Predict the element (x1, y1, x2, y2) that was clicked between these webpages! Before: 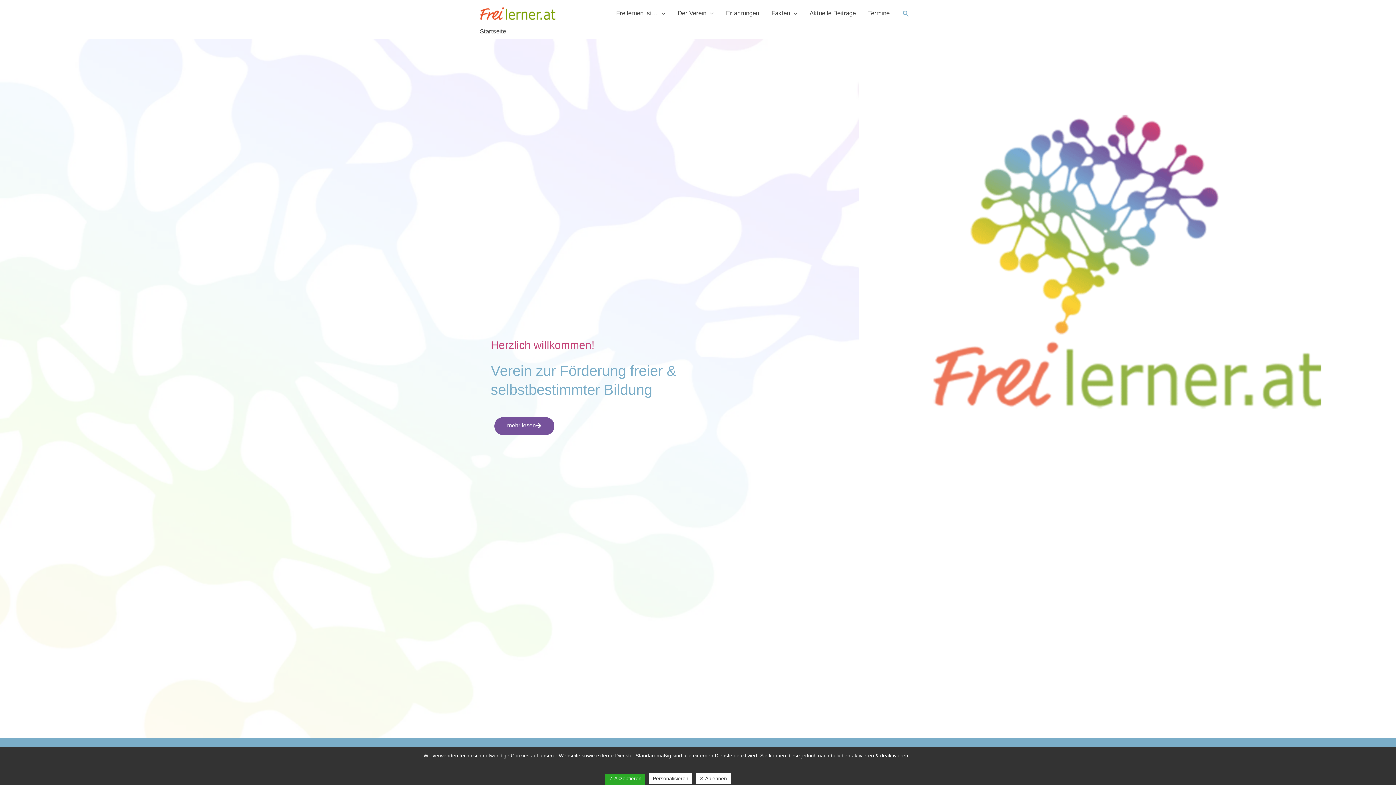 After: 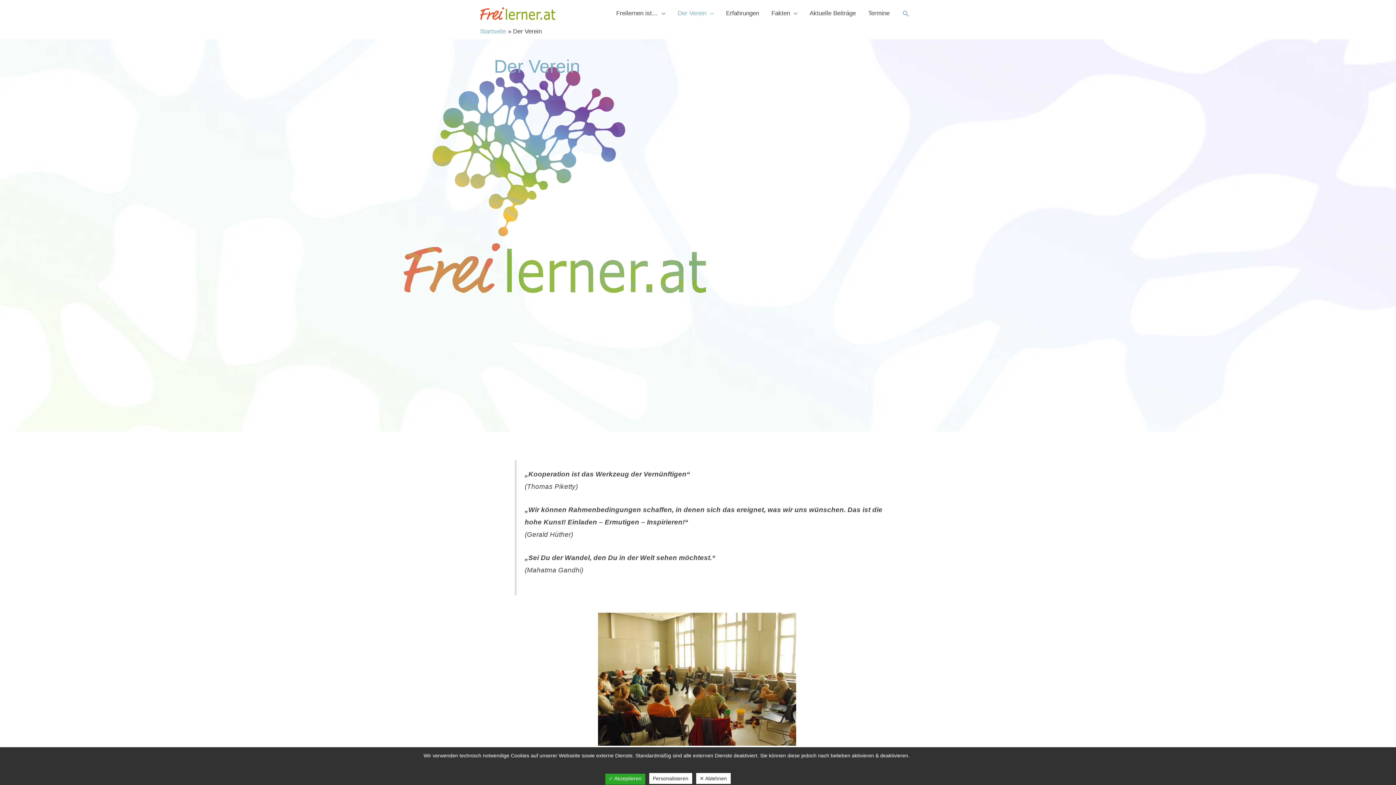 Action: label: mehr lesen bbox: (494, 417, 554, 435)